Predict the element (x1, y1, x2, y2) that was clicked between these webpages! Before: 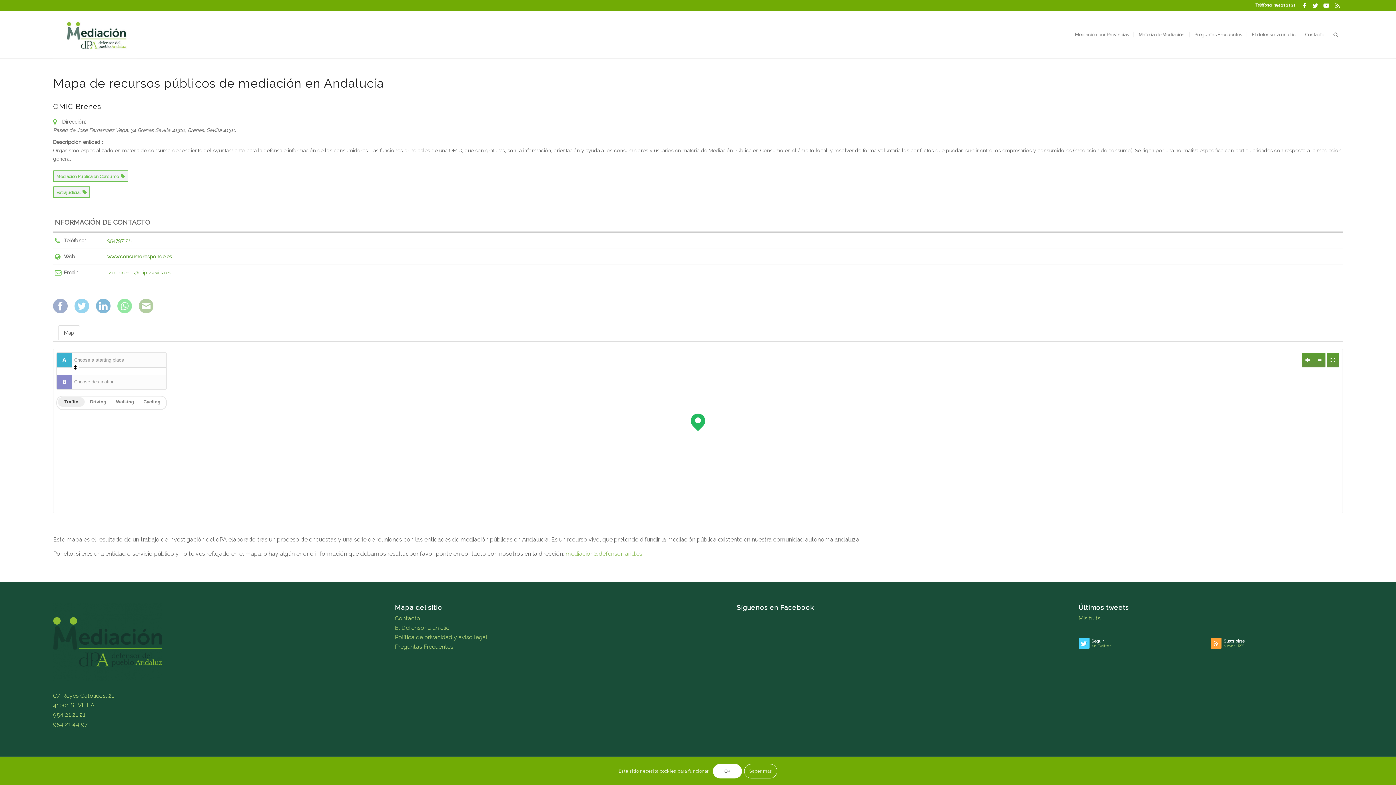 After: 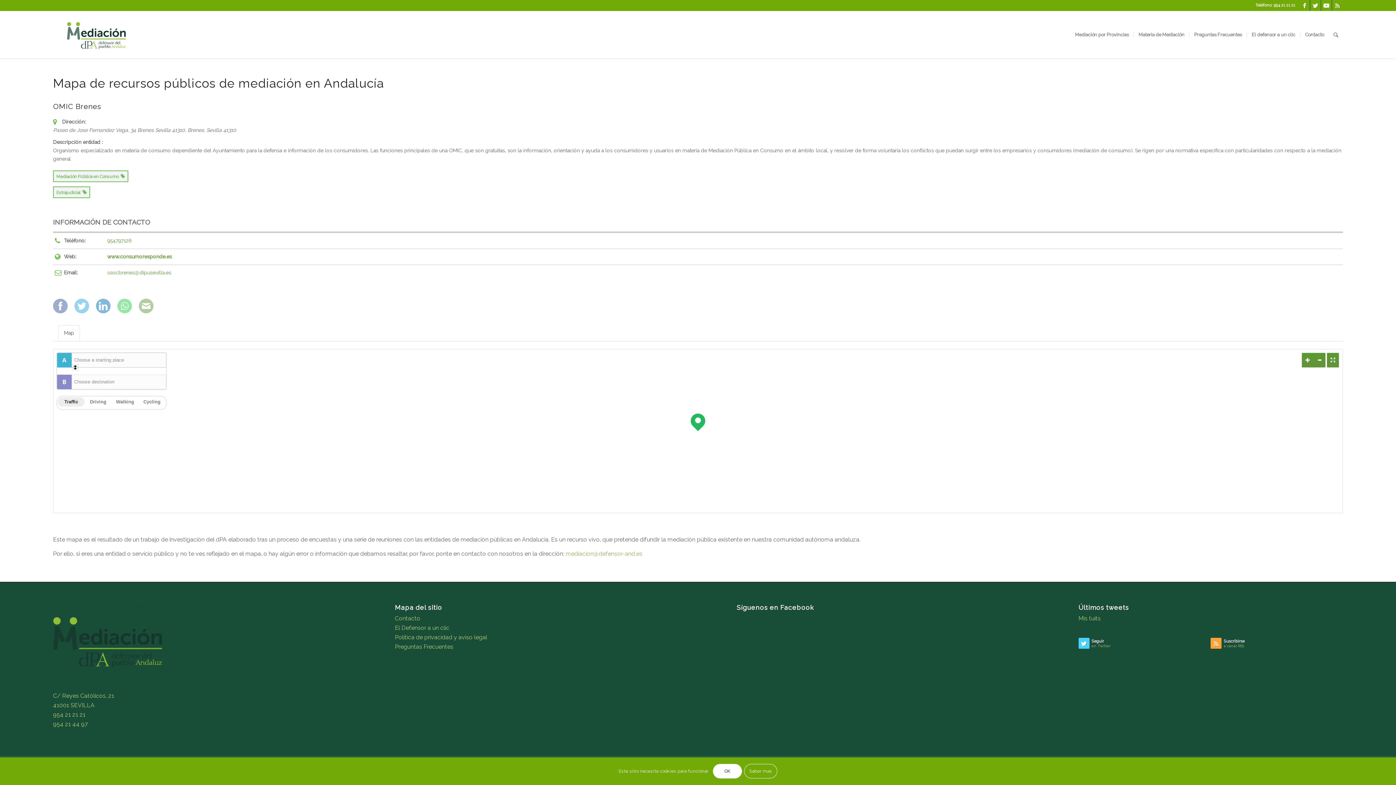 Action: bbox: (71, 363, 78, 371)